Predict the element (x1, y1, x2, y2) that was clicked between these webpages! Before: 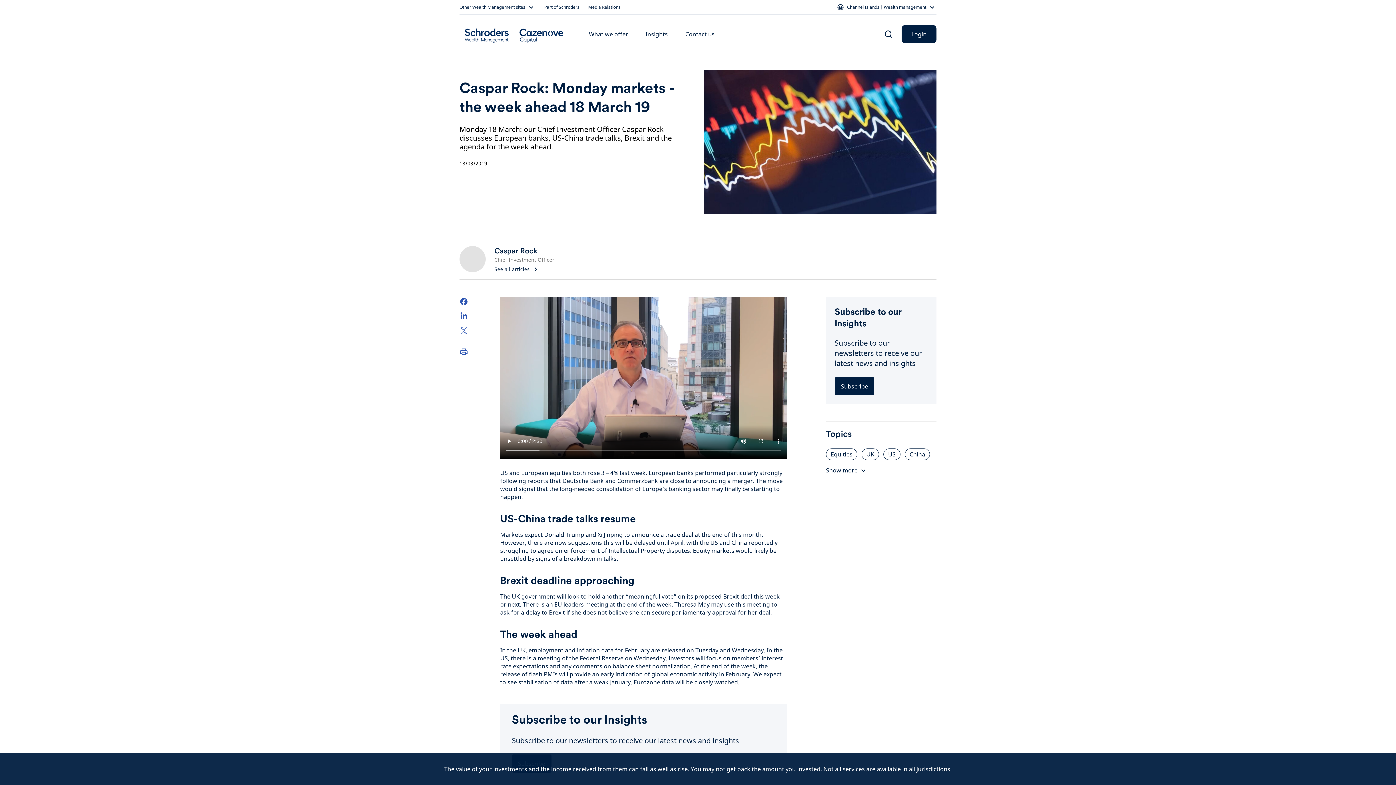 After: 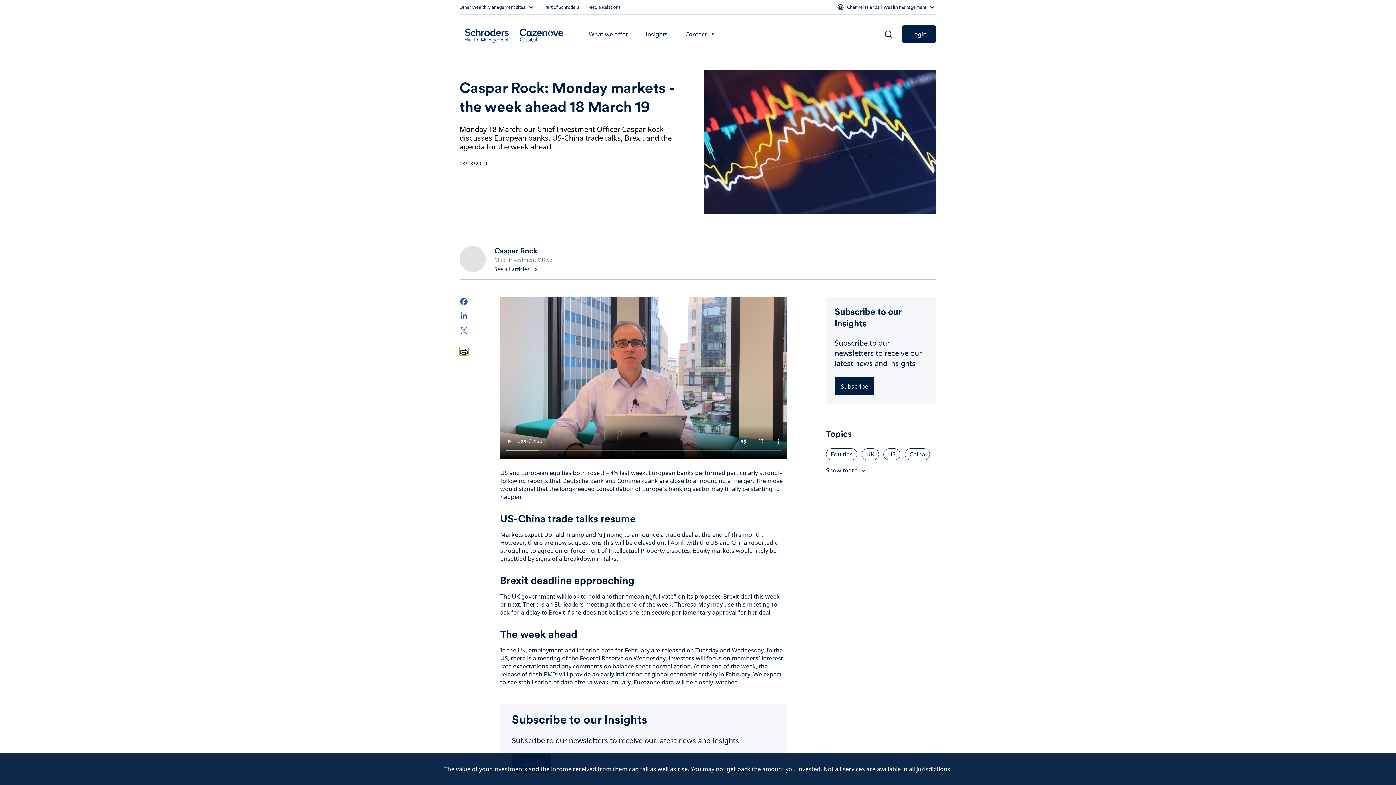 Action: label: Print bbox: (459, 347, 468, 356)